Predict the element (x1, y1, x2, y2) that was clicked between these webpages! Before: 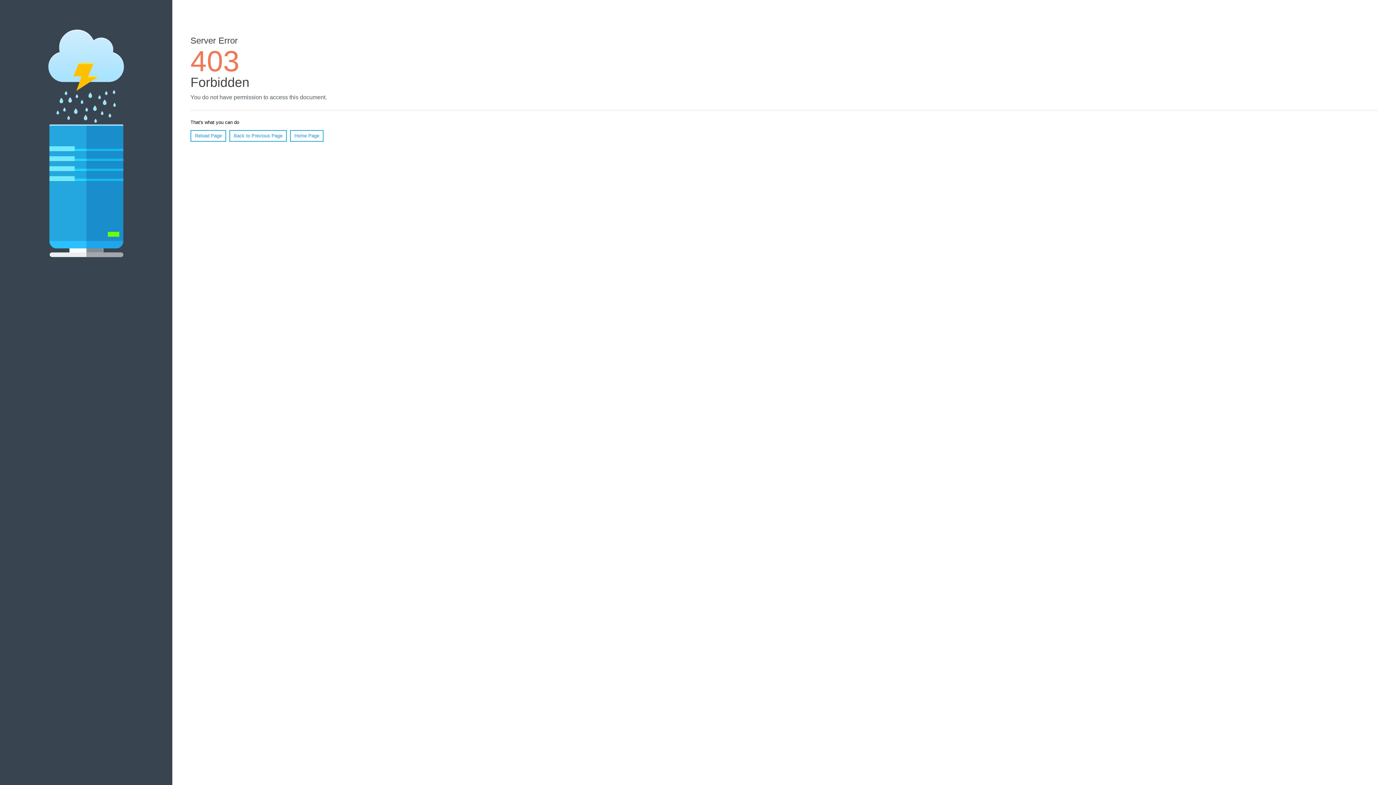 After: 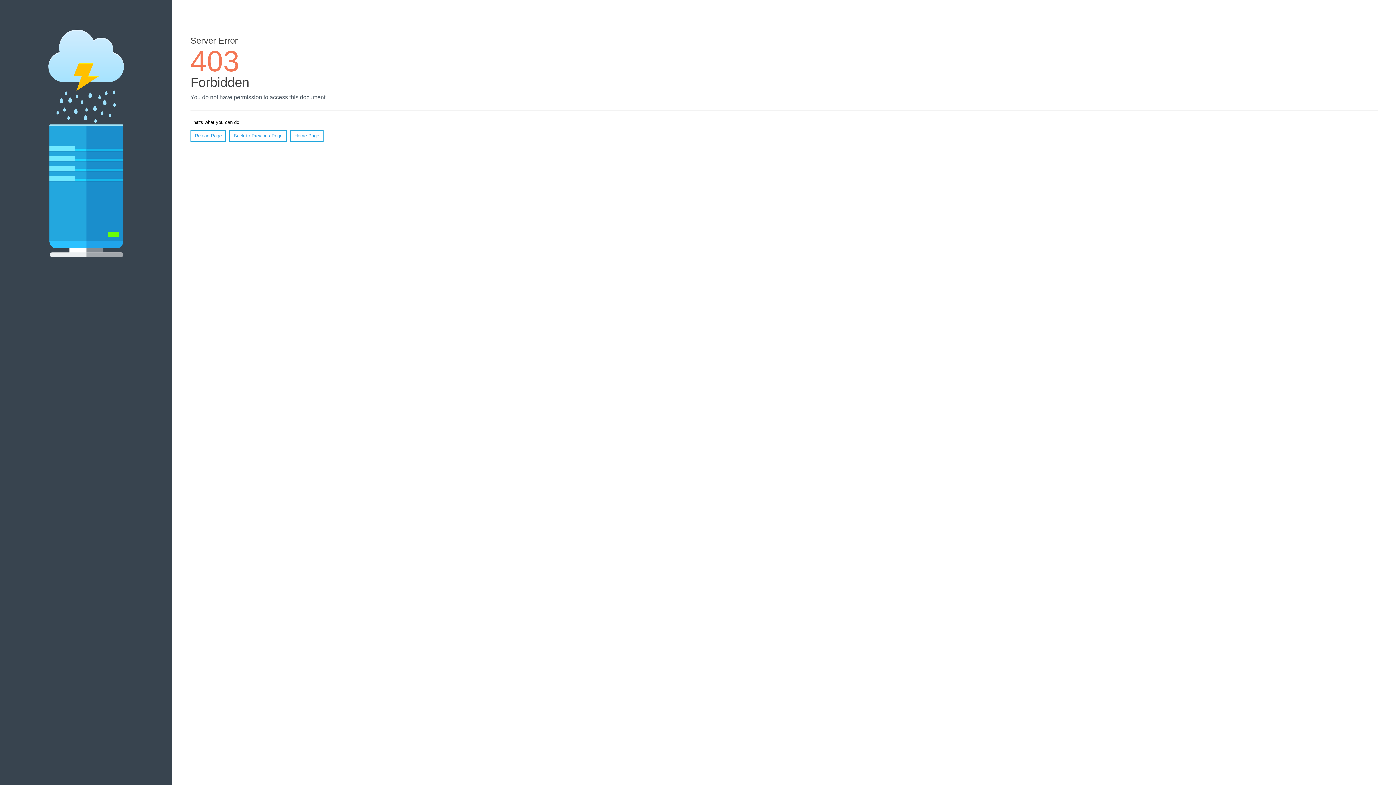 Action: bbox: (190, 130, 226, 141) label: Reload Page